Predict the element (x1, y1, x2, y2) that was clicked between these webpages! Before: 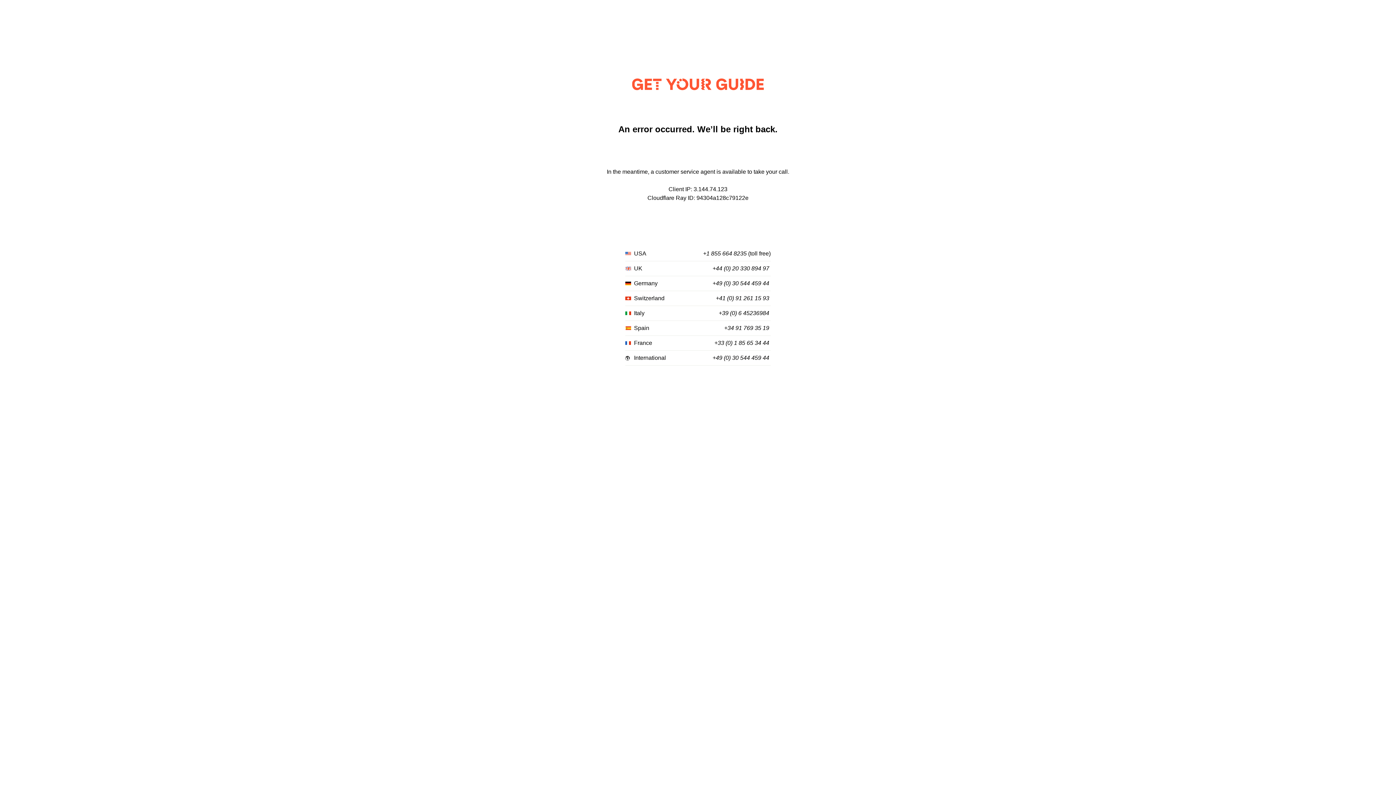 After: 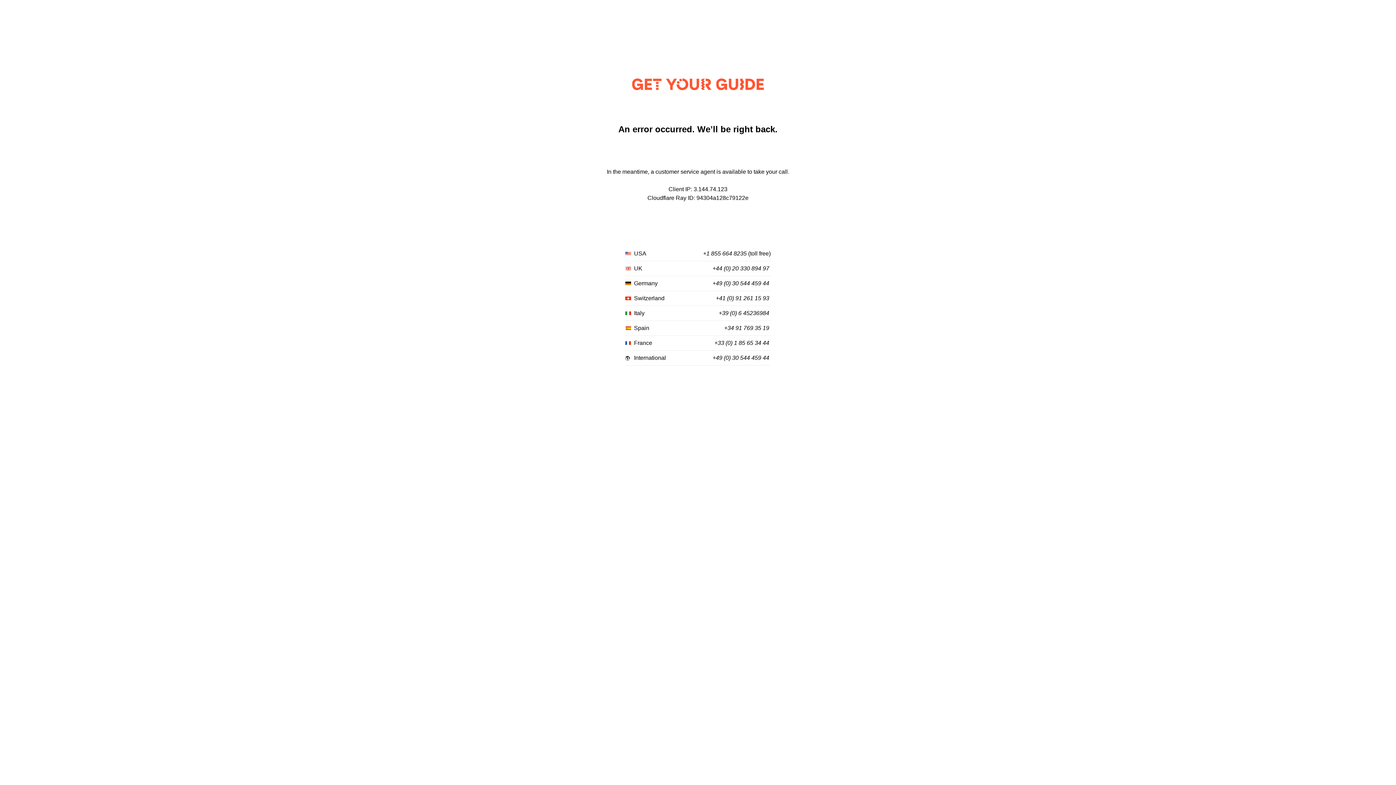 Action: label: +33 (0) 1 85 65 34 44 bbox: (714, 340, 769, 346)